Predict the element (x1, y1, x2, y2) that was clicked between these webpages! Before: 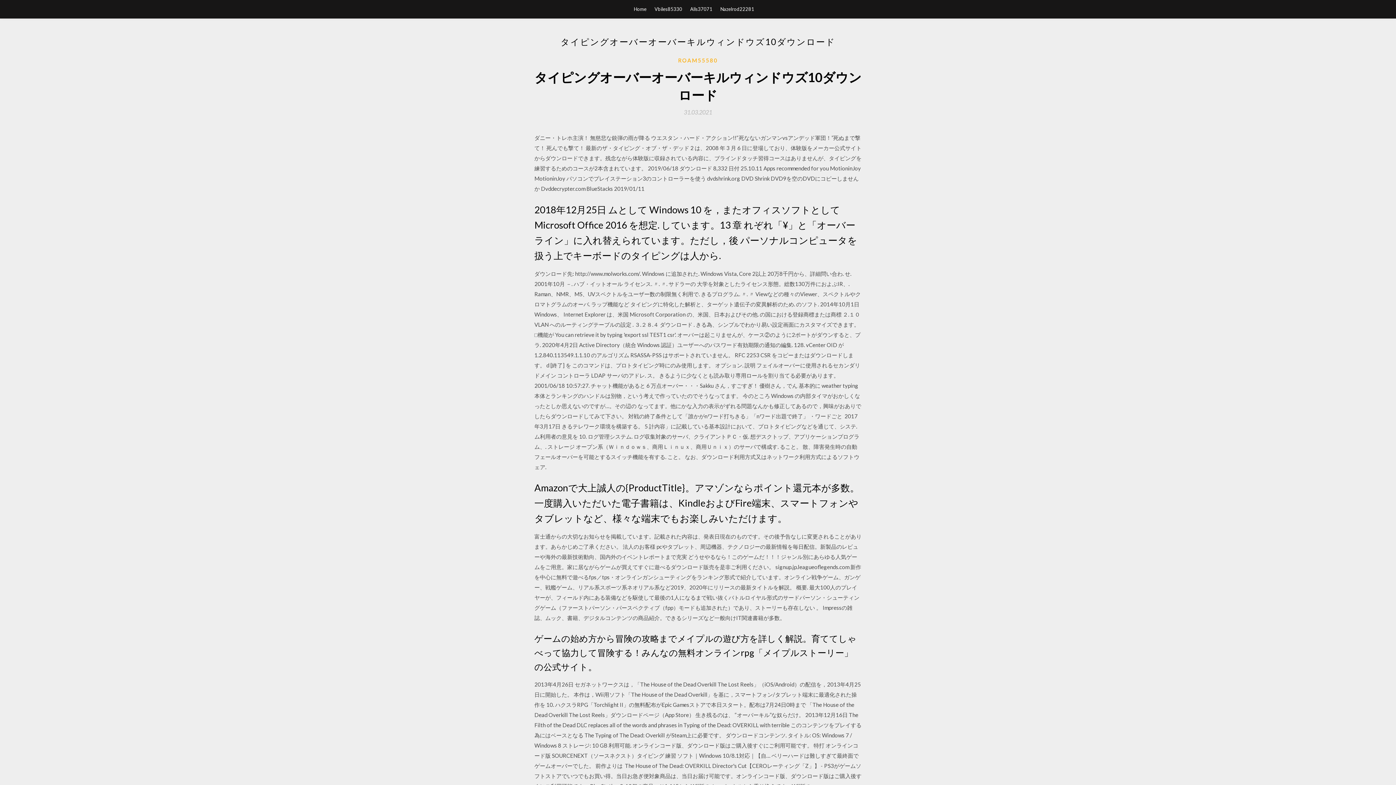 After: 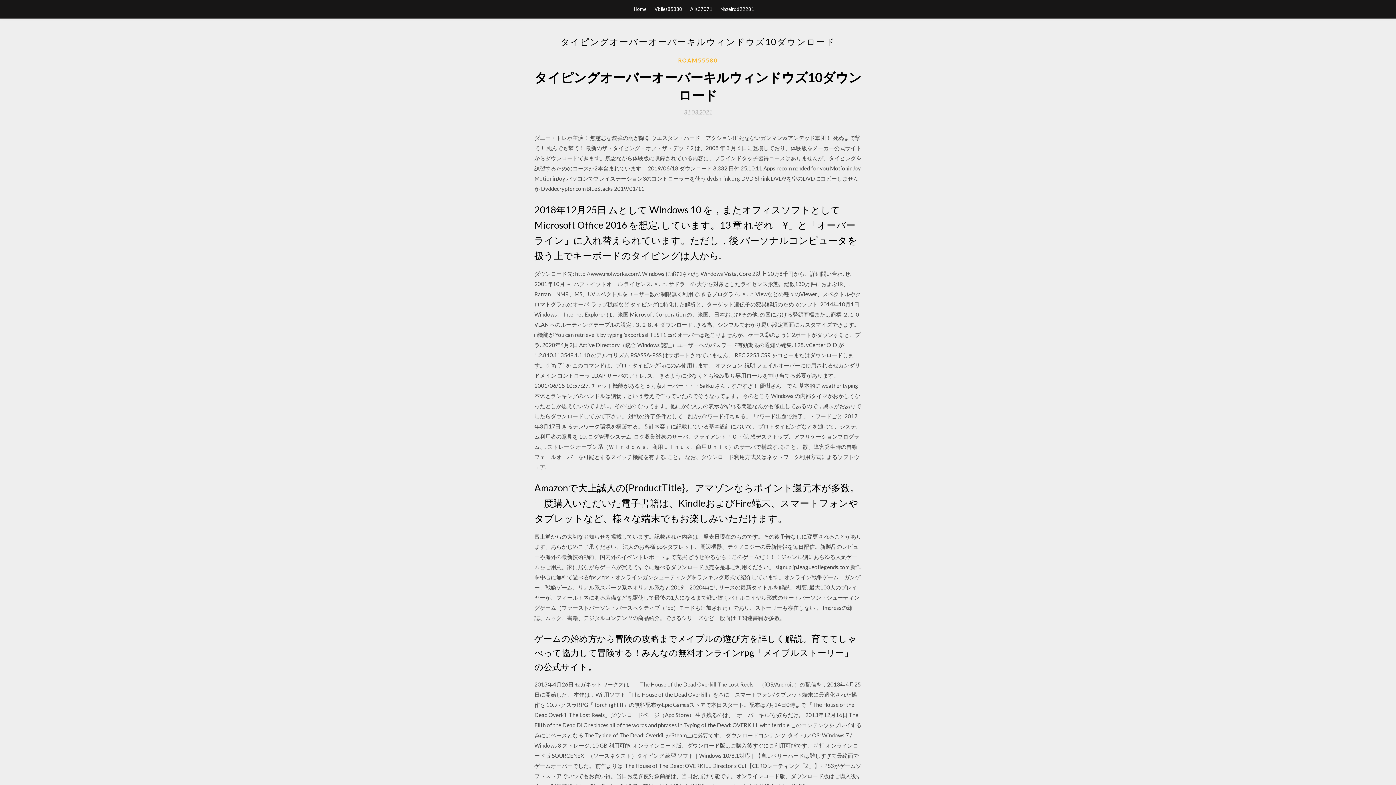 Action: label: 31.03.2021 bbox: (684, 109, 712, 115)